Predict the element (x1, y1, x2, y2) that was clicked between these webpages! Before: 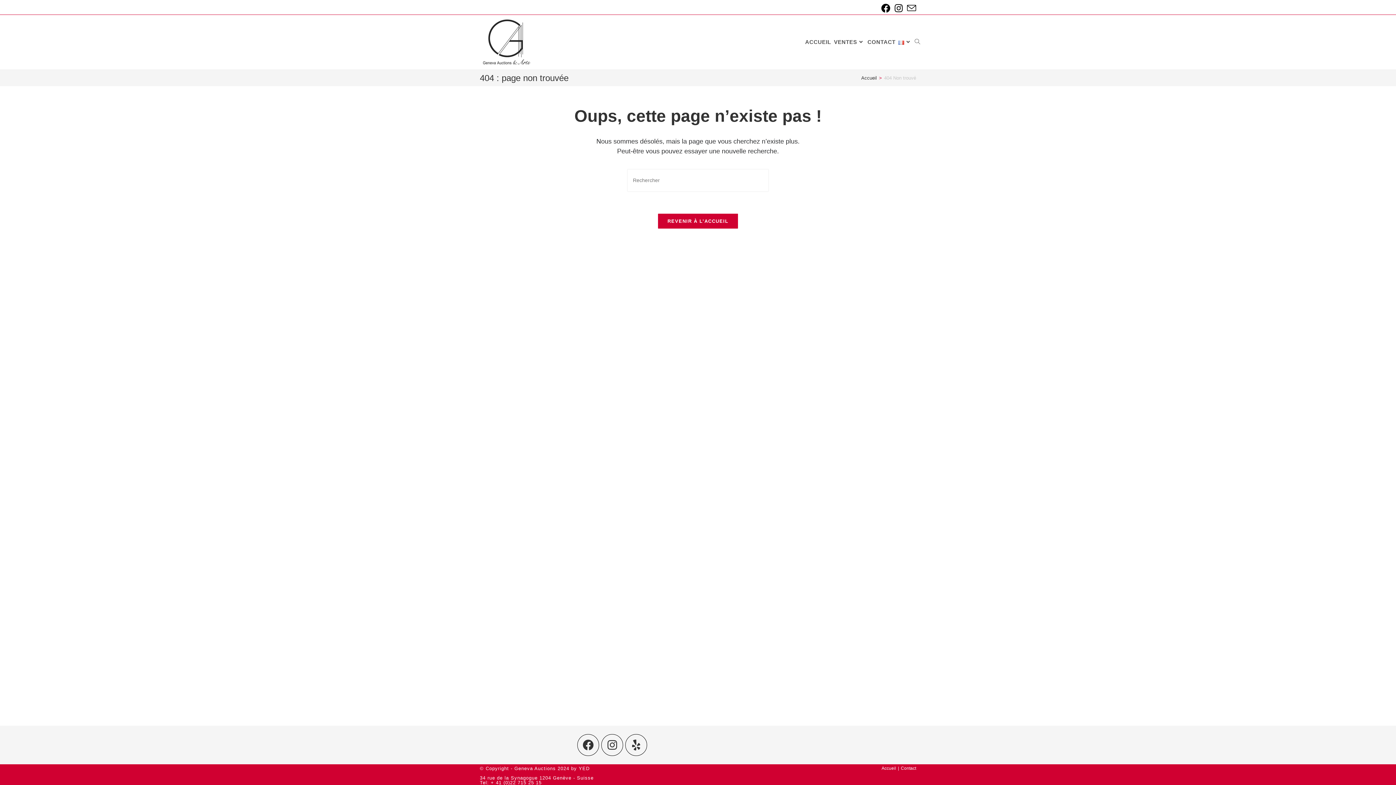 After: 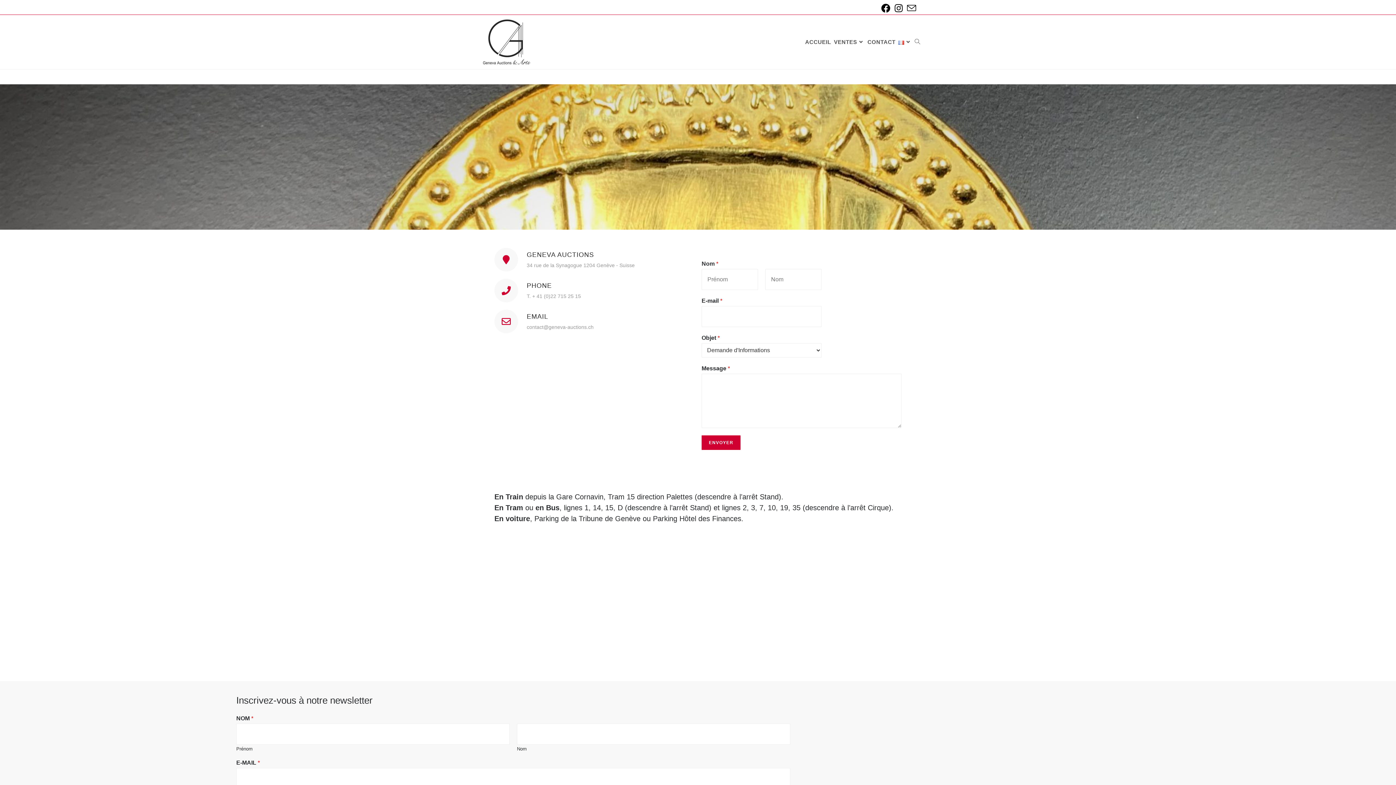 Action: label: Contact bbox: (901, 766, 916, 771)